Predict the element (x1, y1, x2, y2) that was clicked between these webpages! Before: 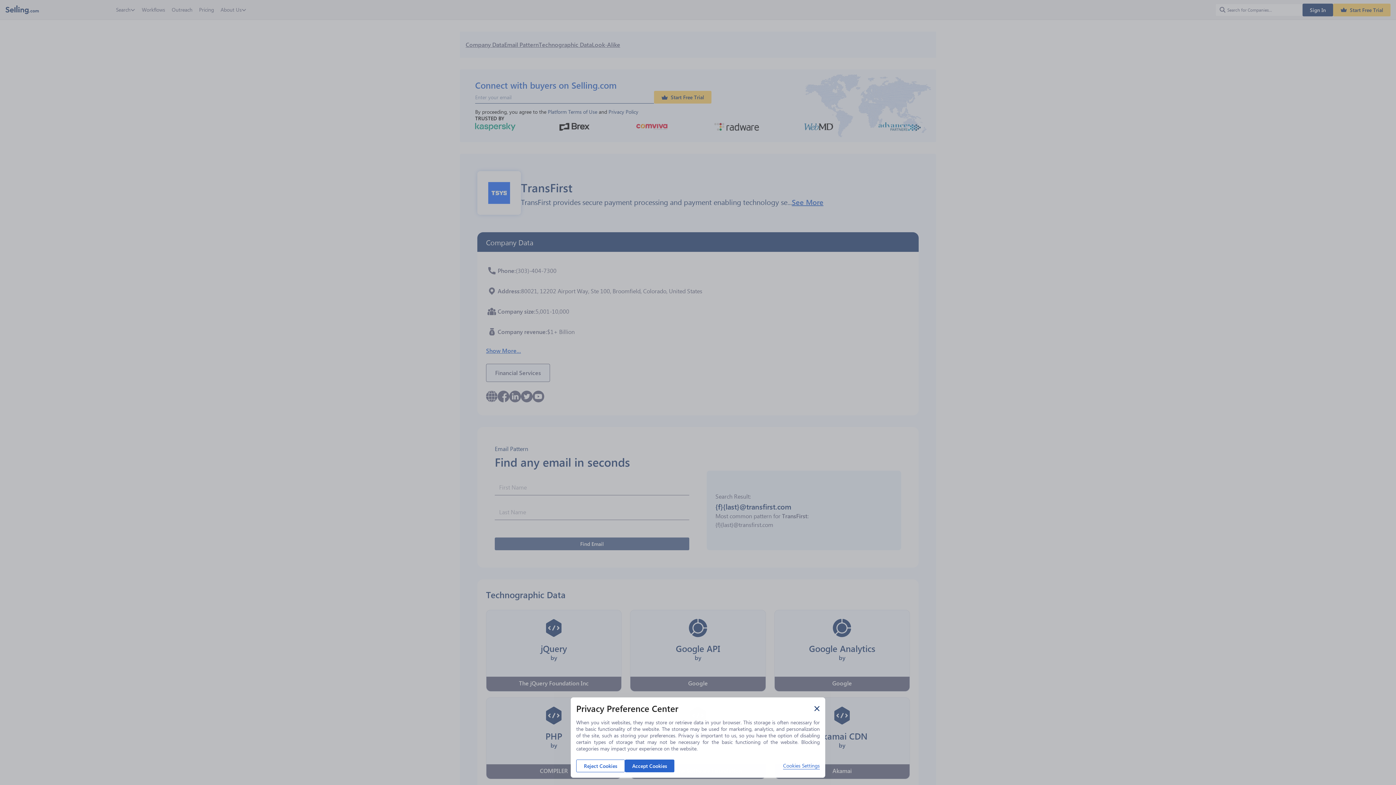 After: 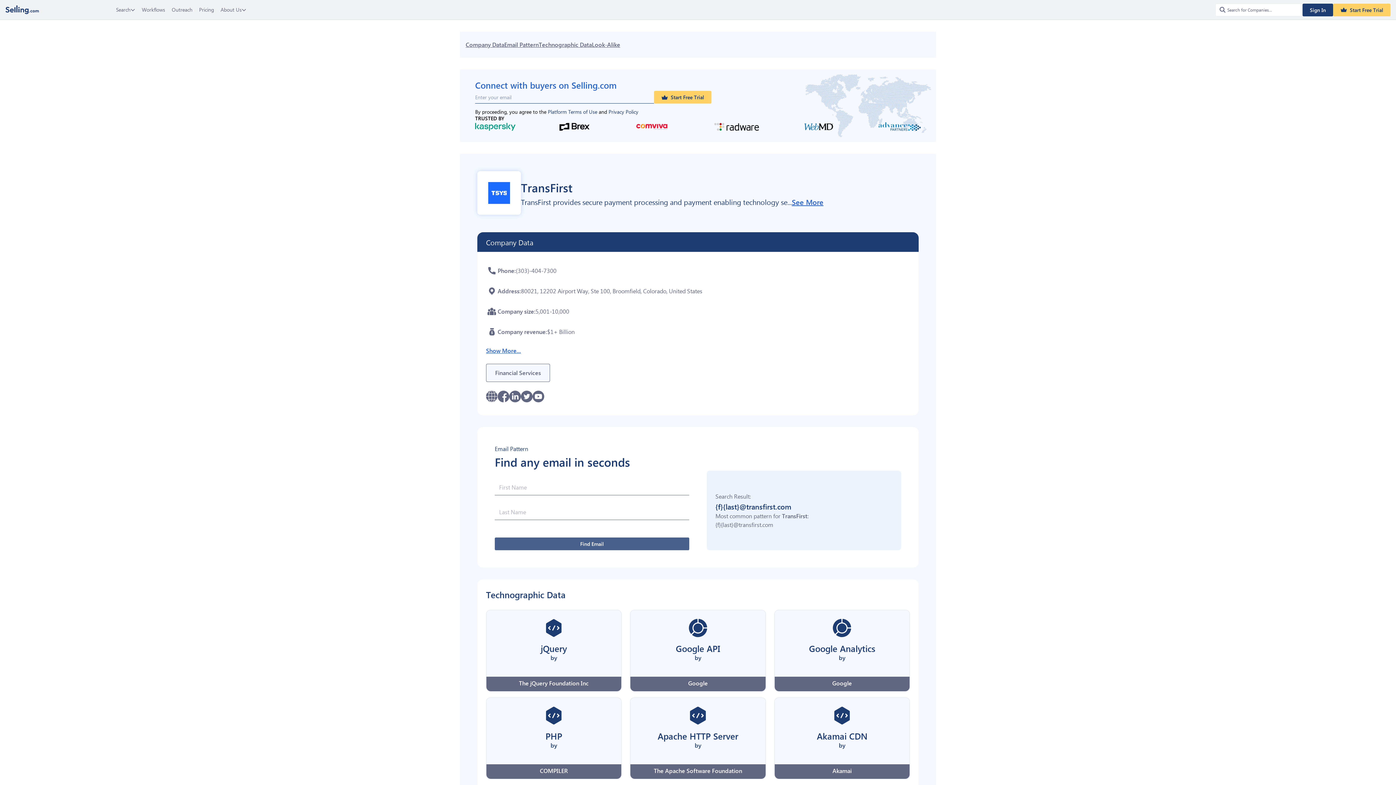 Action: label: Reject Cookies bbox: (576, 760, 625, 772)